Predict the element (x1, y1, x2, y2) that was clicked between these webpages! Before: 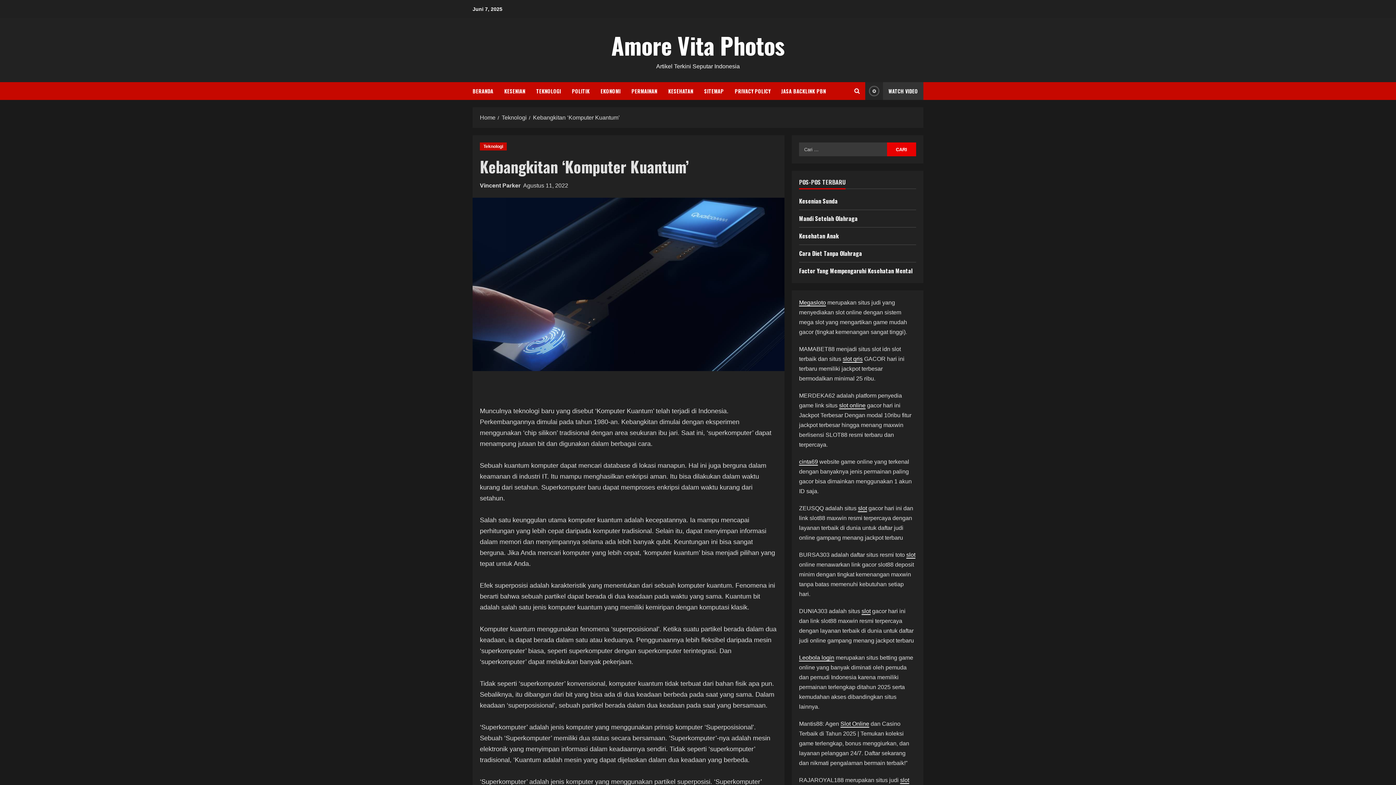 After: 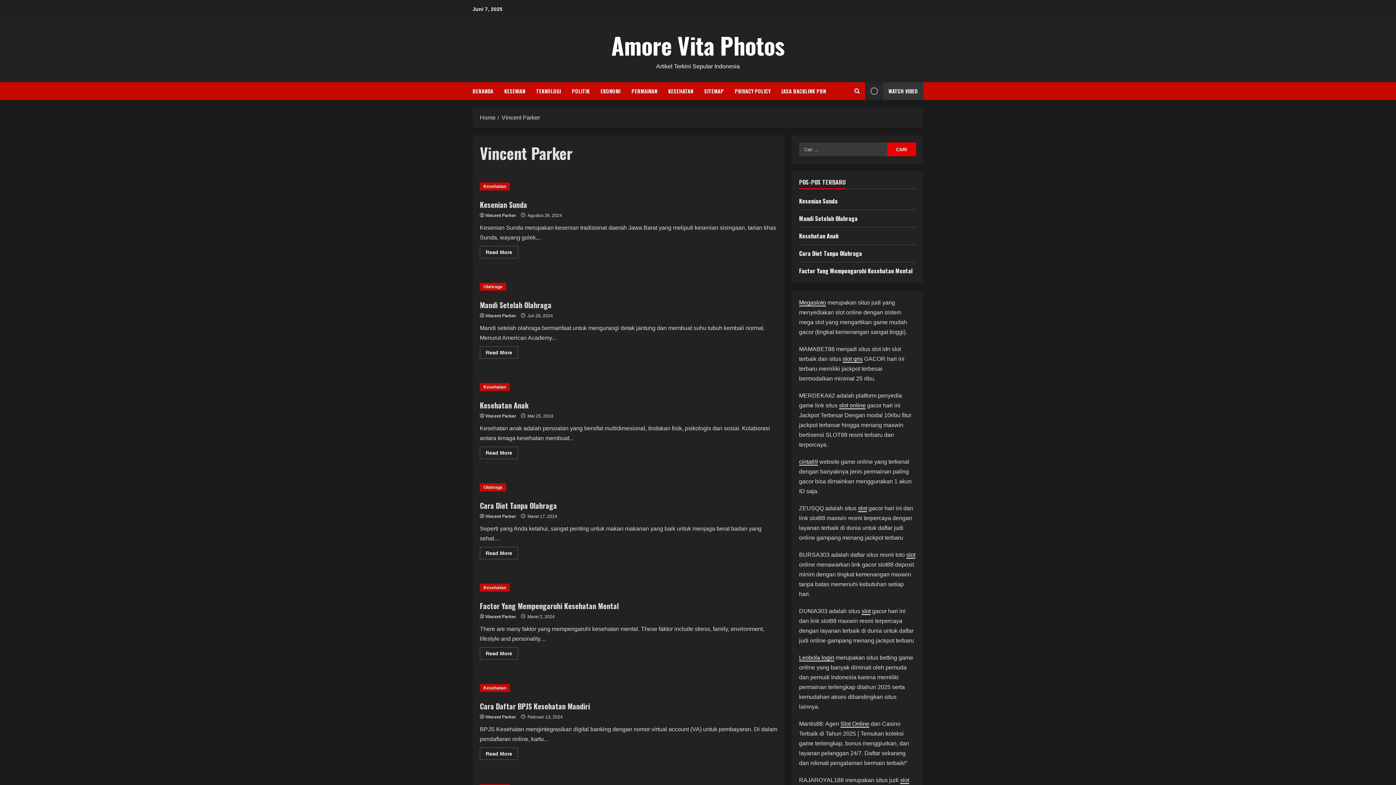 Action: label: Vincent Parker bbox: (480, 180, 520, 190)